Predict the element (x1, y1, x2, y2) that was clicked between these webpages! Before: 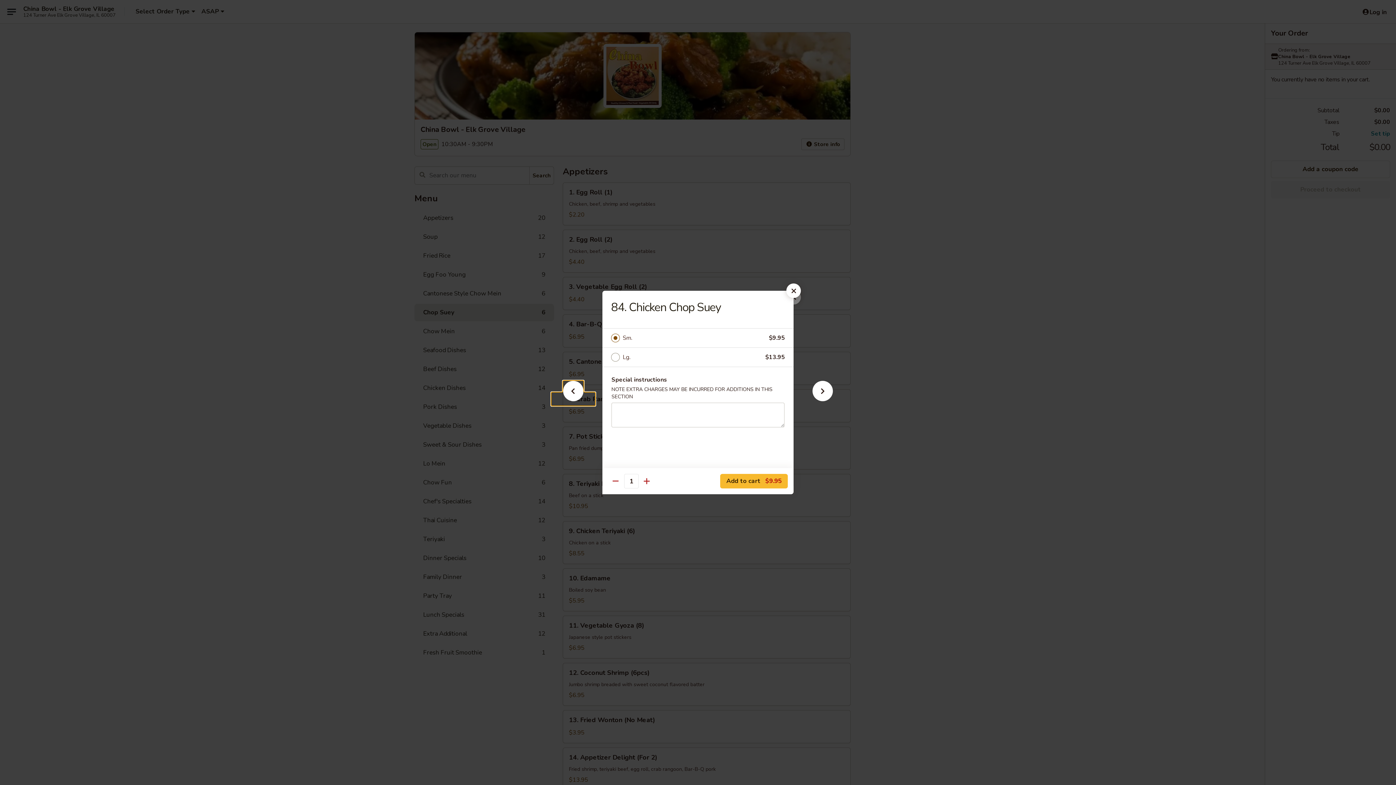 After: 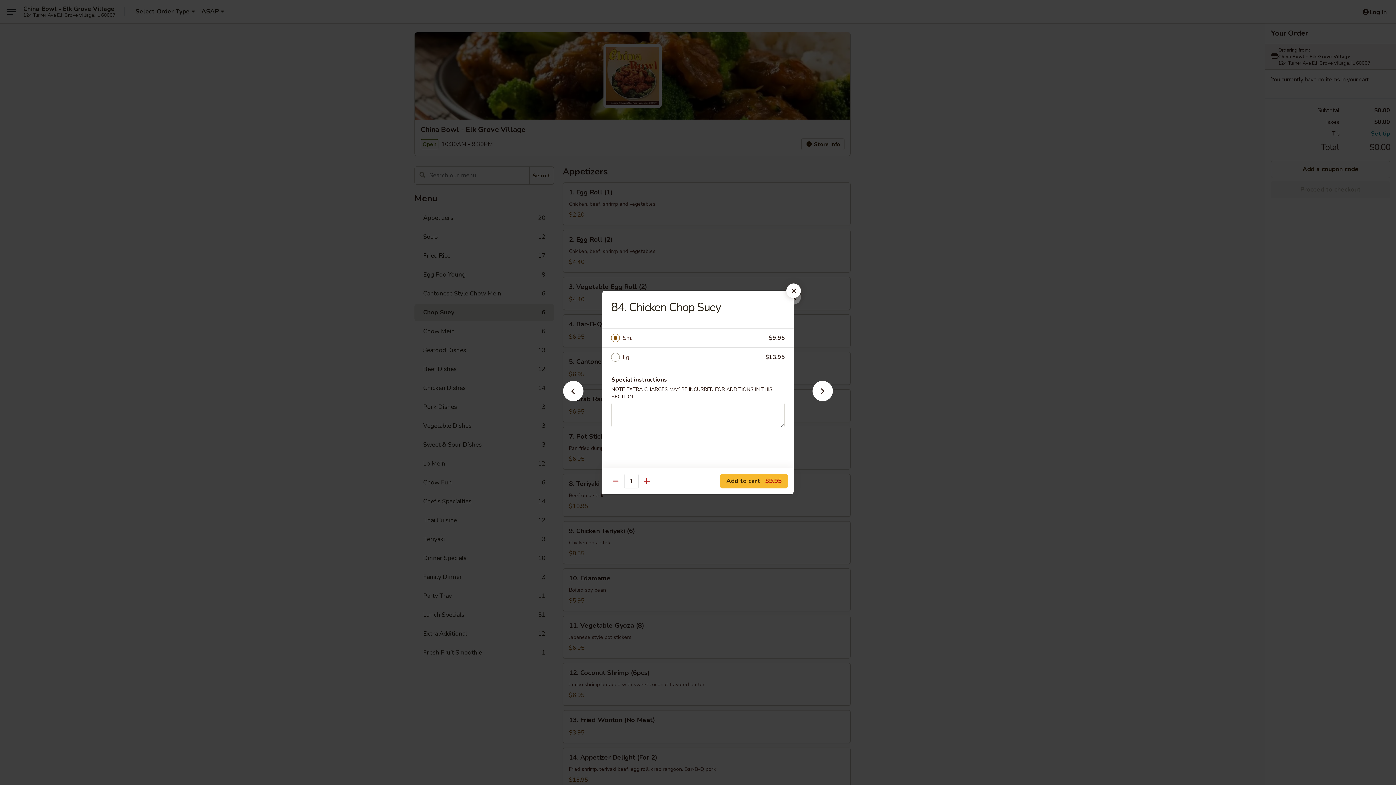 Action: label: Sm. bbox: (622, 333, 769, 343)